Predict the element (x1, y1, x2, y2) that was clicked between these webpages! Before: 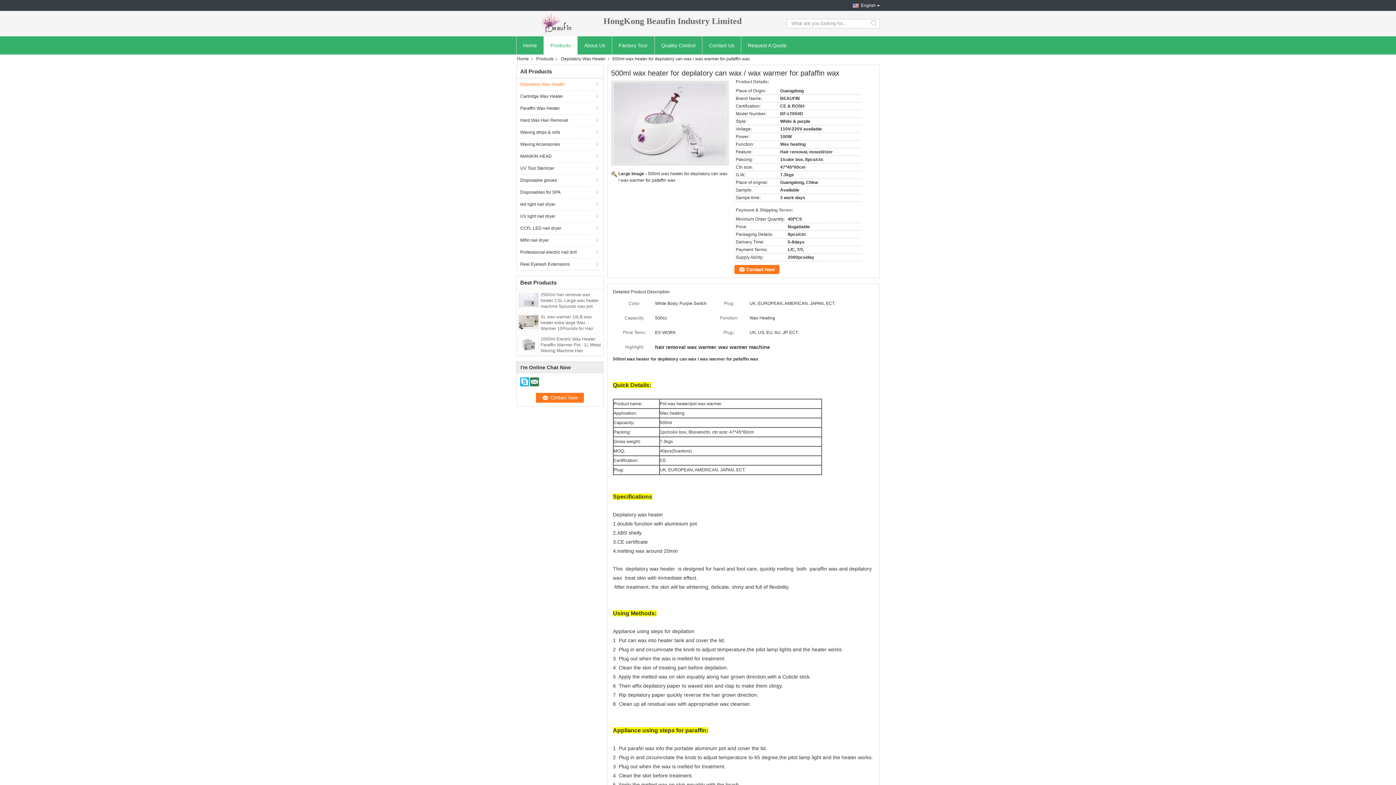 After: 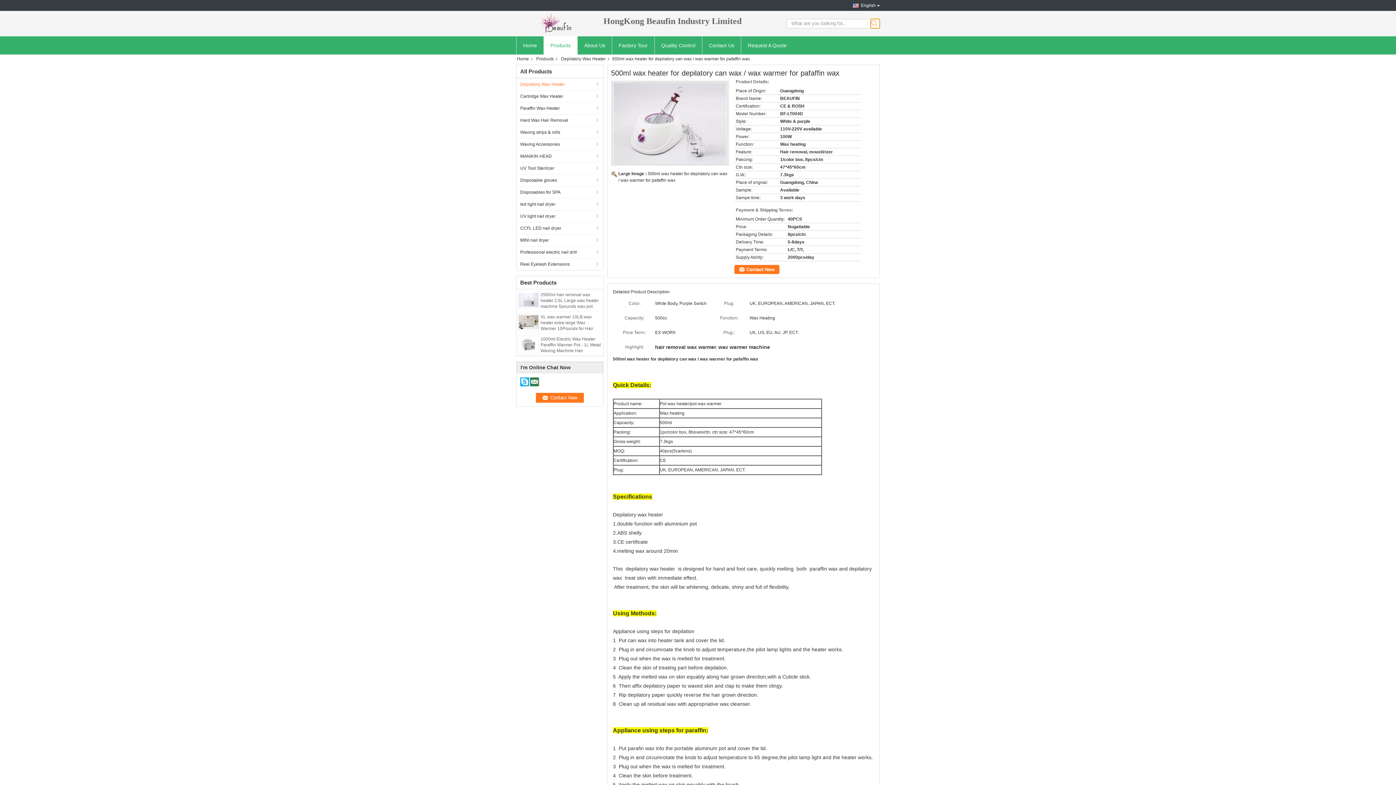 Action: label: search bbox: (870, 18, 880, 28)